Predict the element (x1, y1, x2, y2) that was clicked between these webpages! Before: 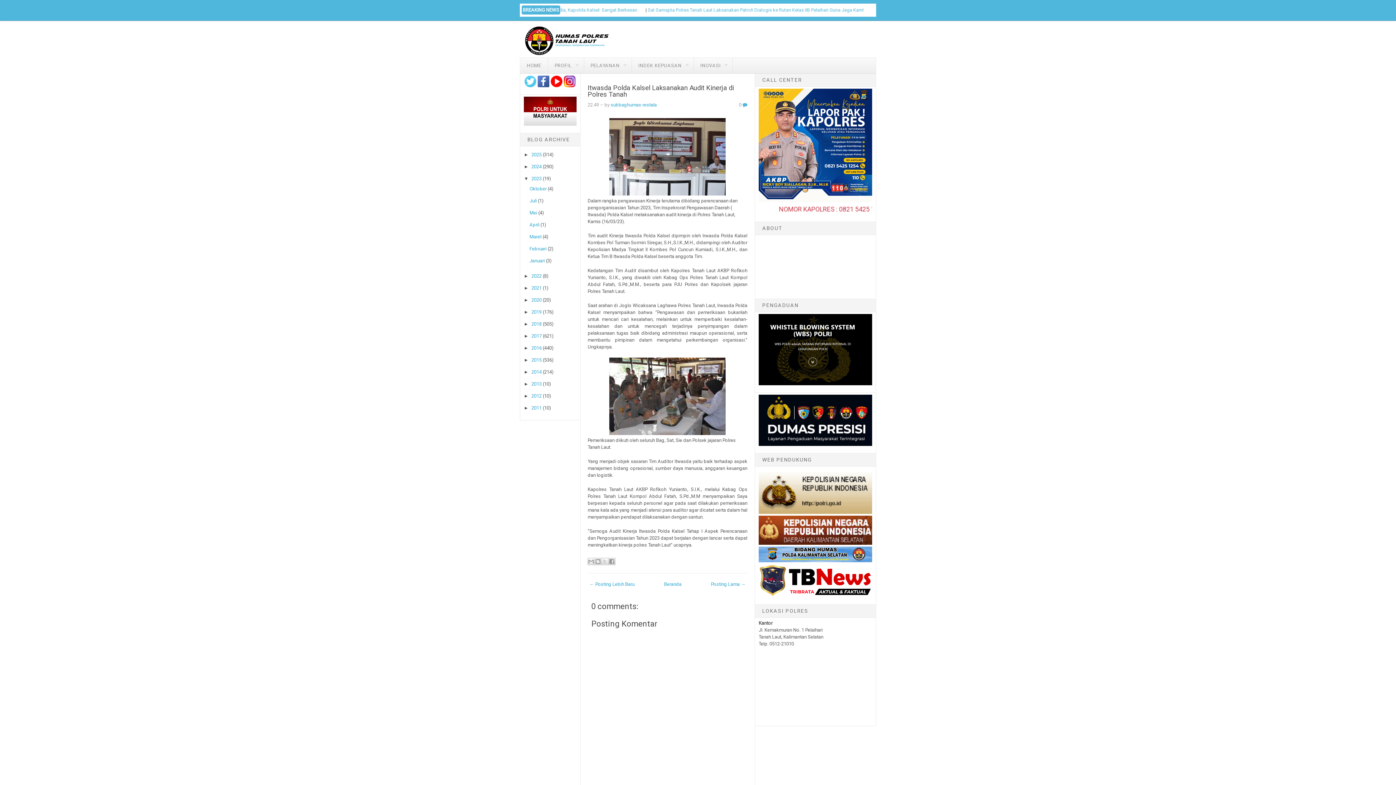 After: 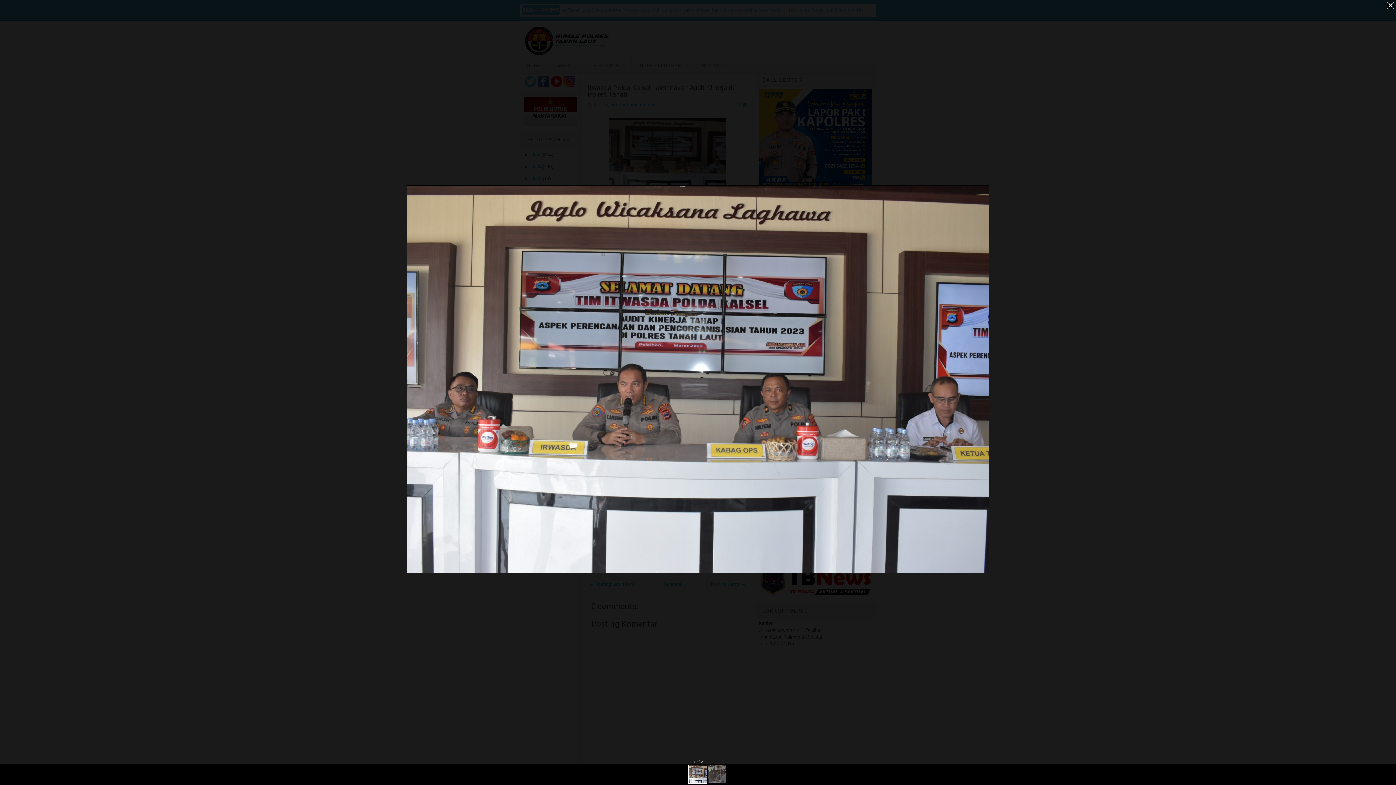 Action: bbox: (609, 191, 725, 196)